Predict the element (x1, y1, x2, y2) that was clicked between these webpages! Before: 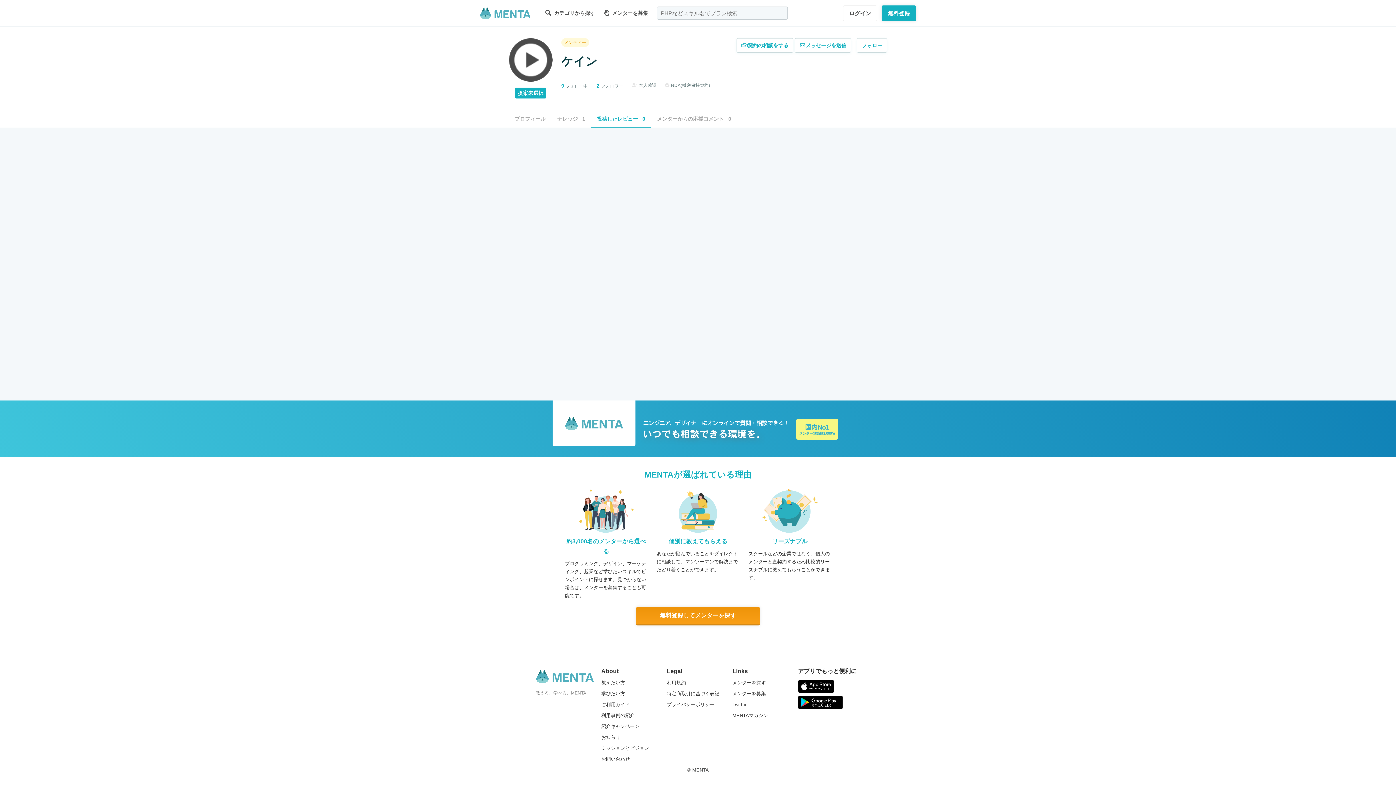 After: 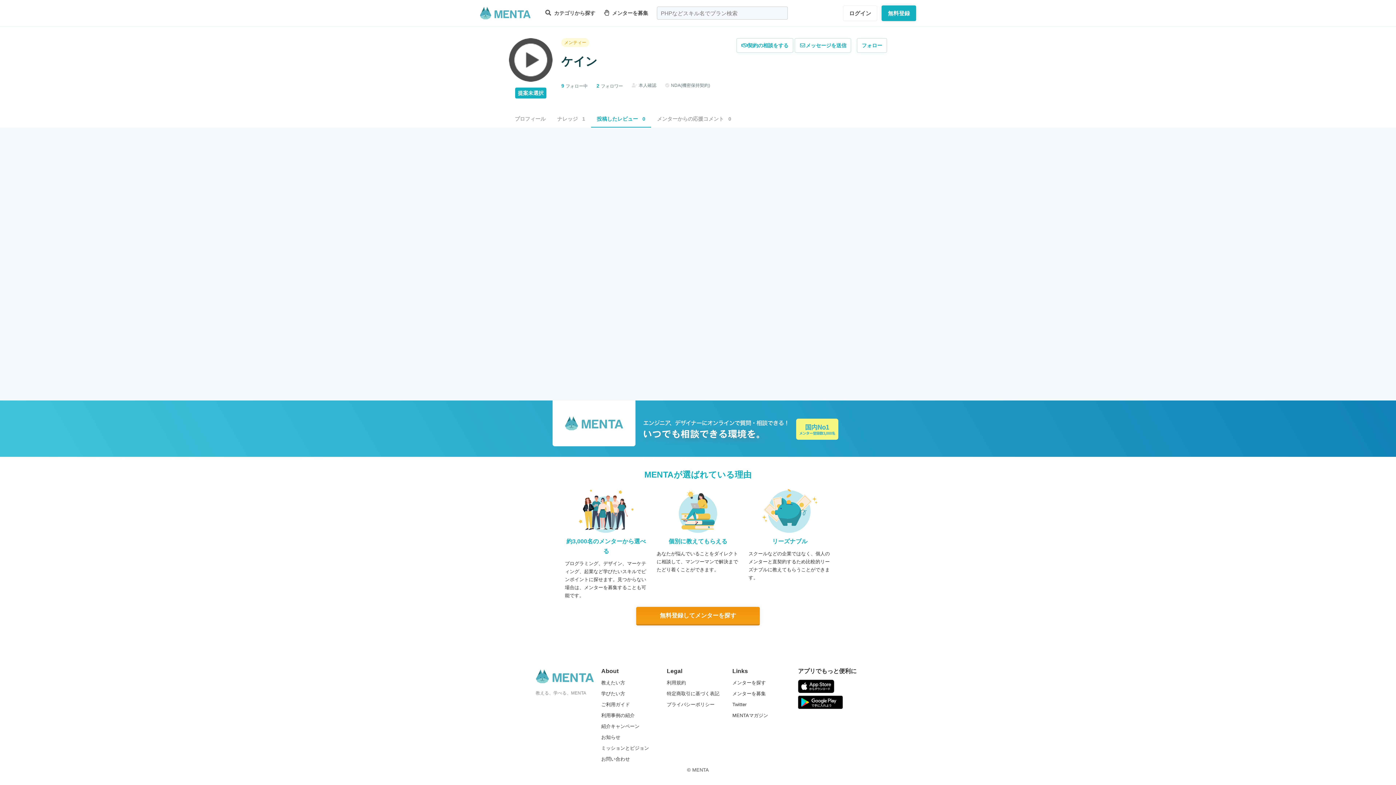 Action: bbox: (798, 705, 843, 710)